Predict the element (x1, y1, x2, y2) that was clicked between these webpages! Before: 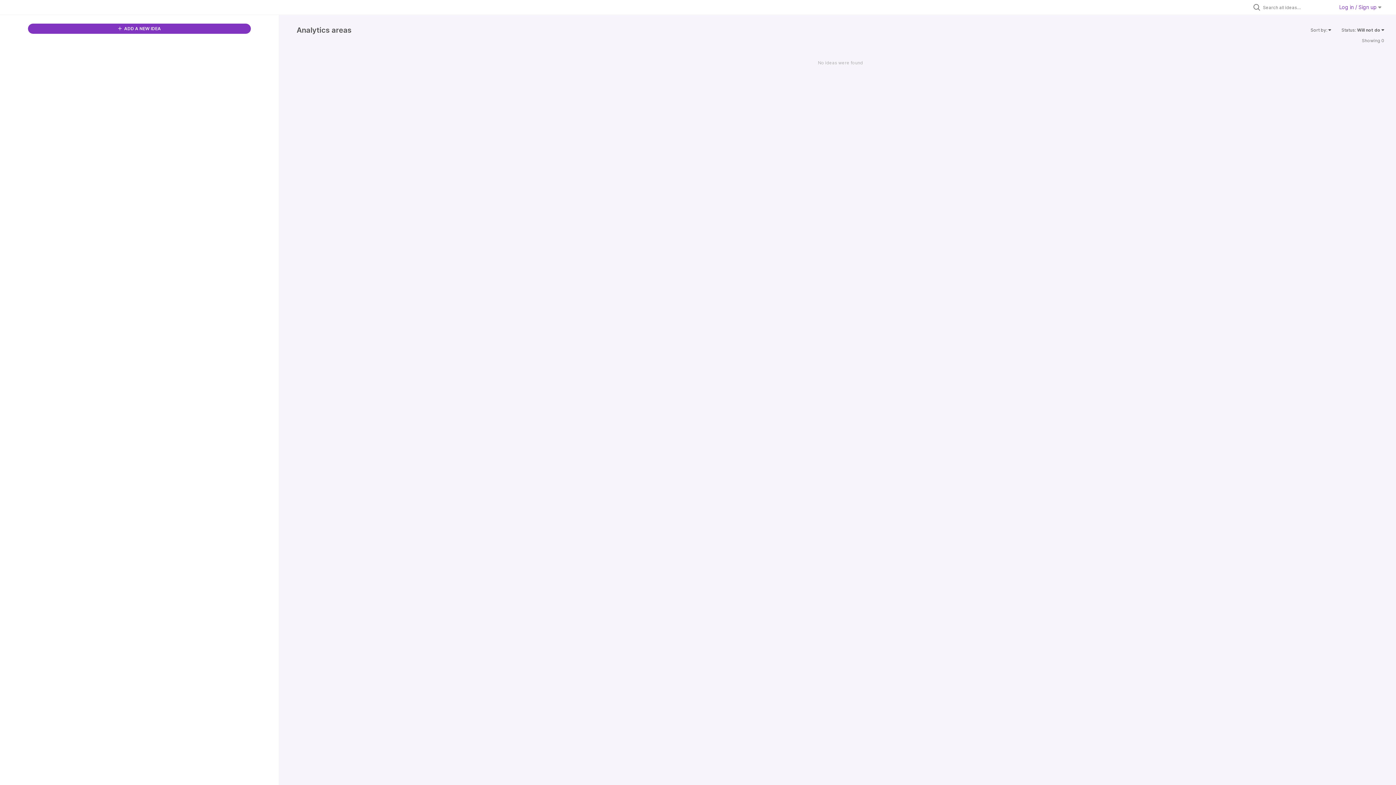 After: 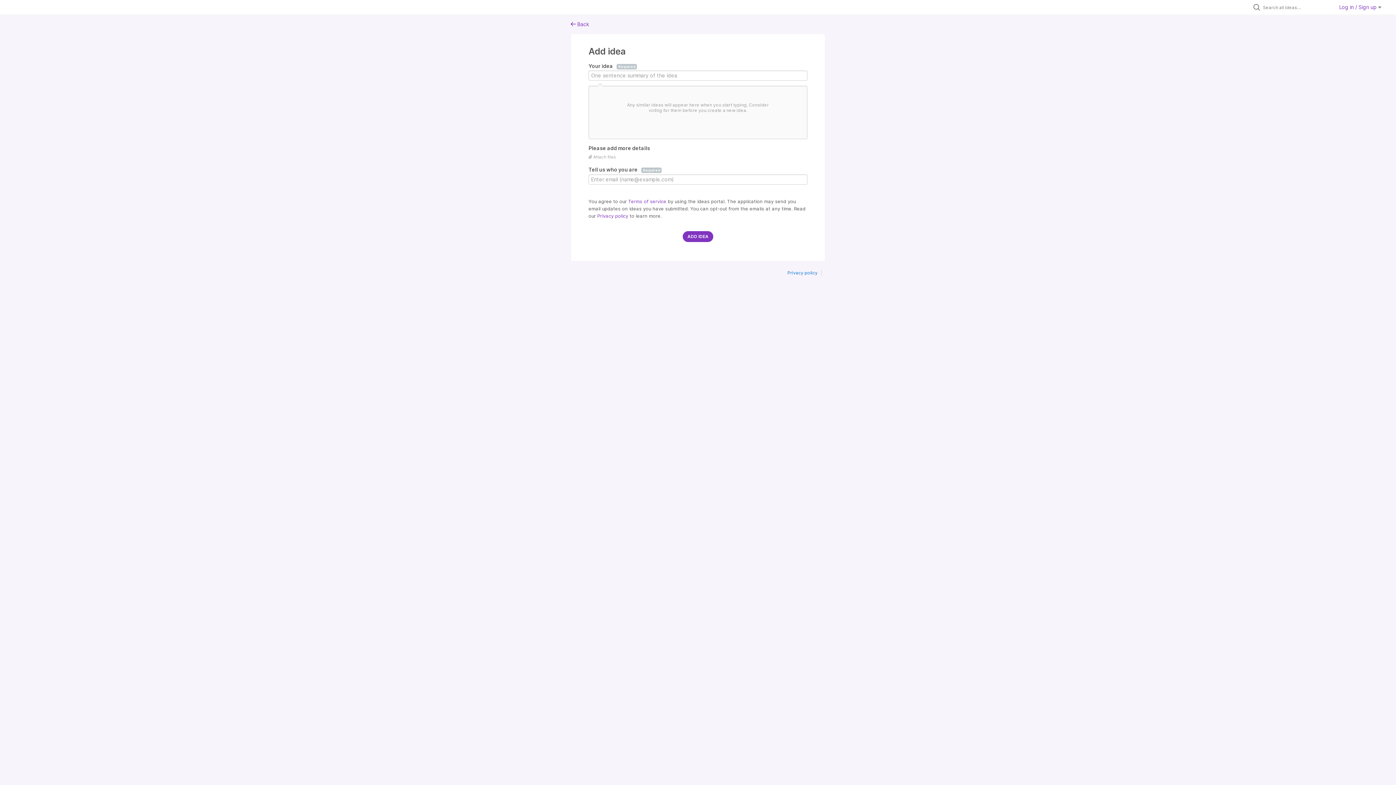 Action: bbox: (27, 23, 251, 33) label:  ADD A NEW IDEA